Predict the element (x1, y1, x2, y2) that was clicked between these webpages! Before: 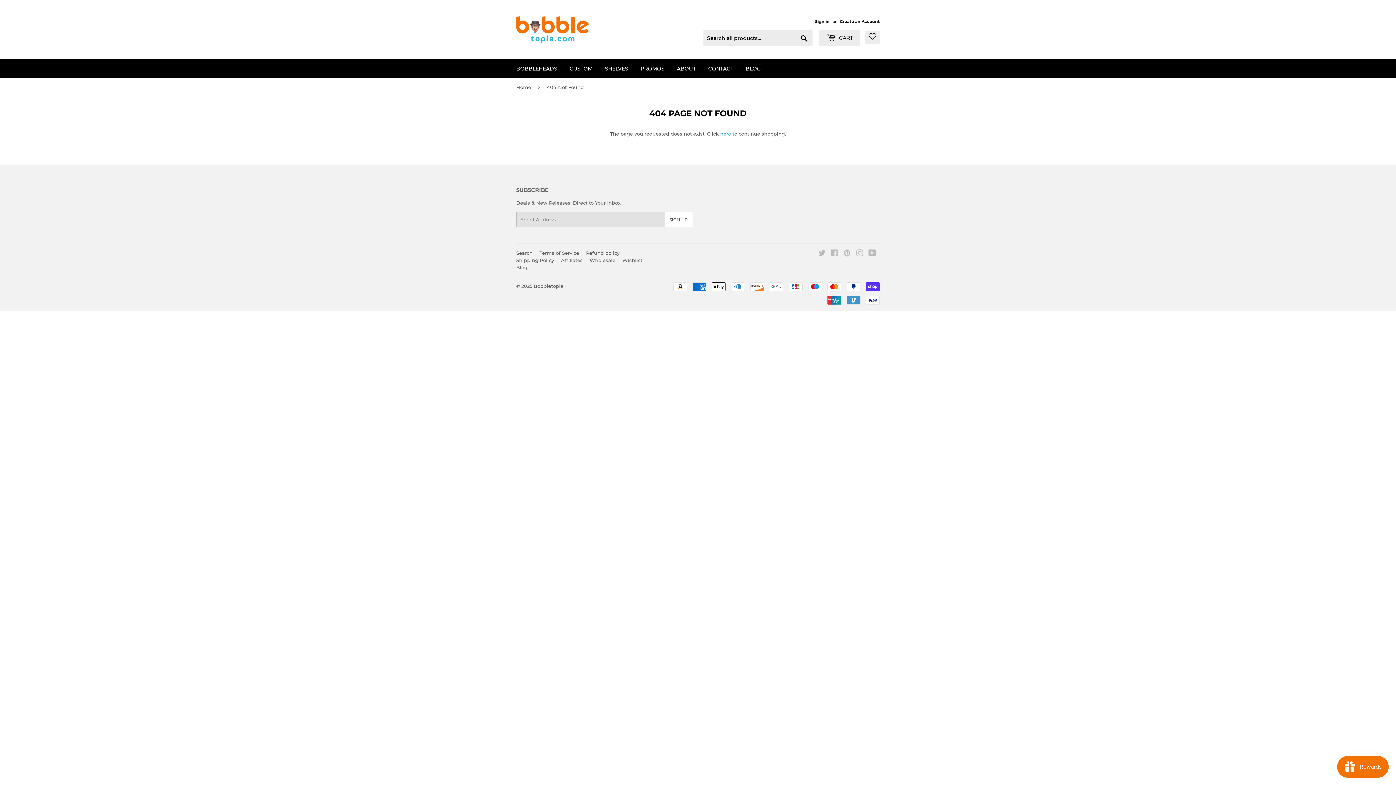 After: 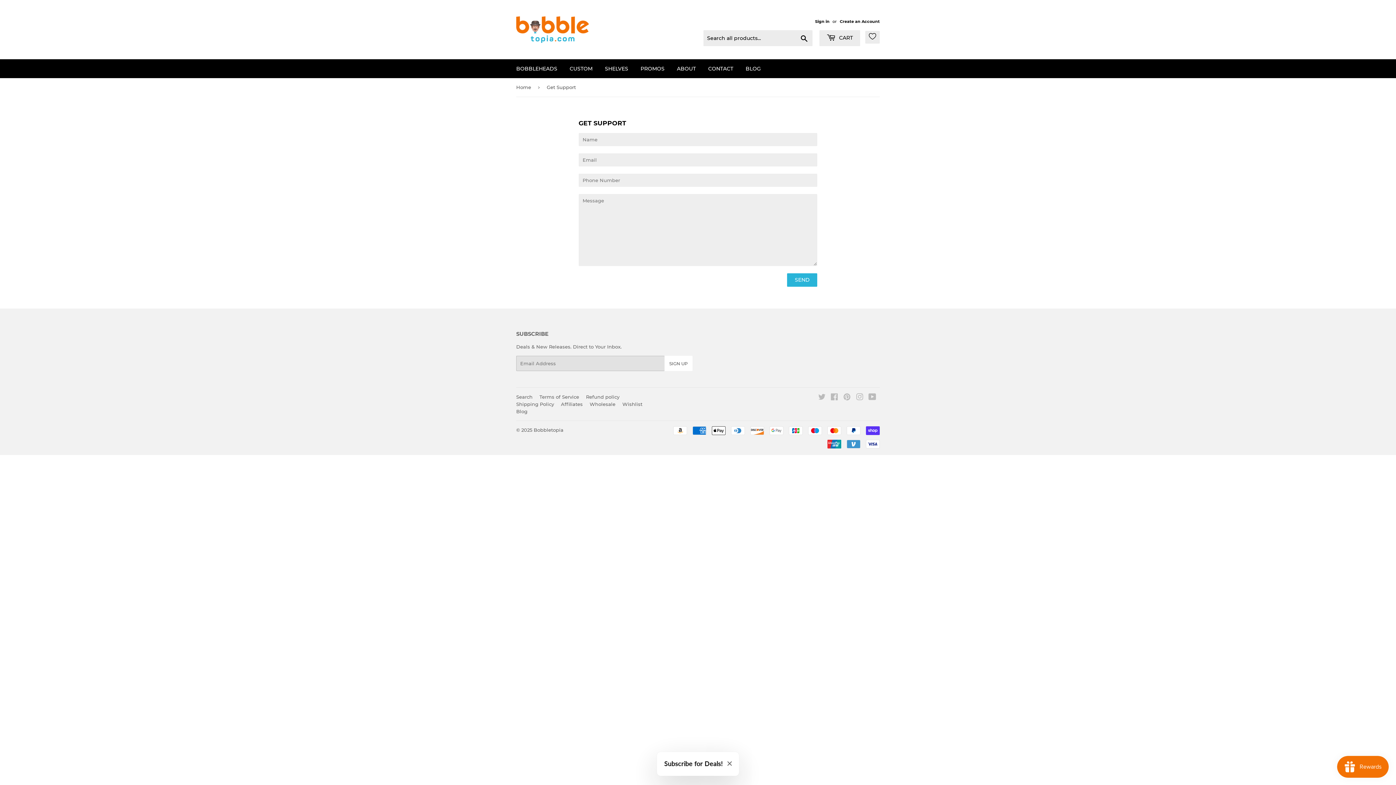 Action: bbox: (702, 59, 738, 78) label: CONTACT